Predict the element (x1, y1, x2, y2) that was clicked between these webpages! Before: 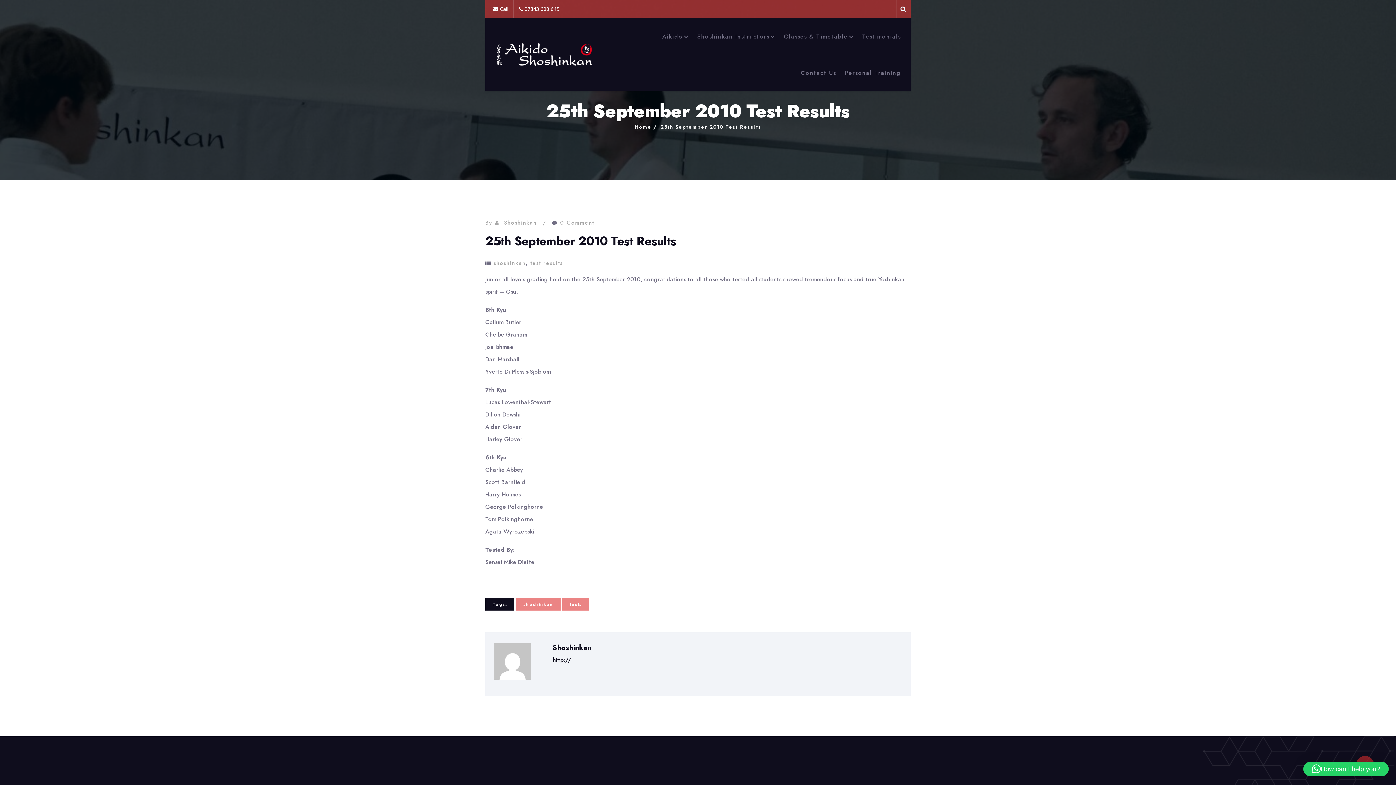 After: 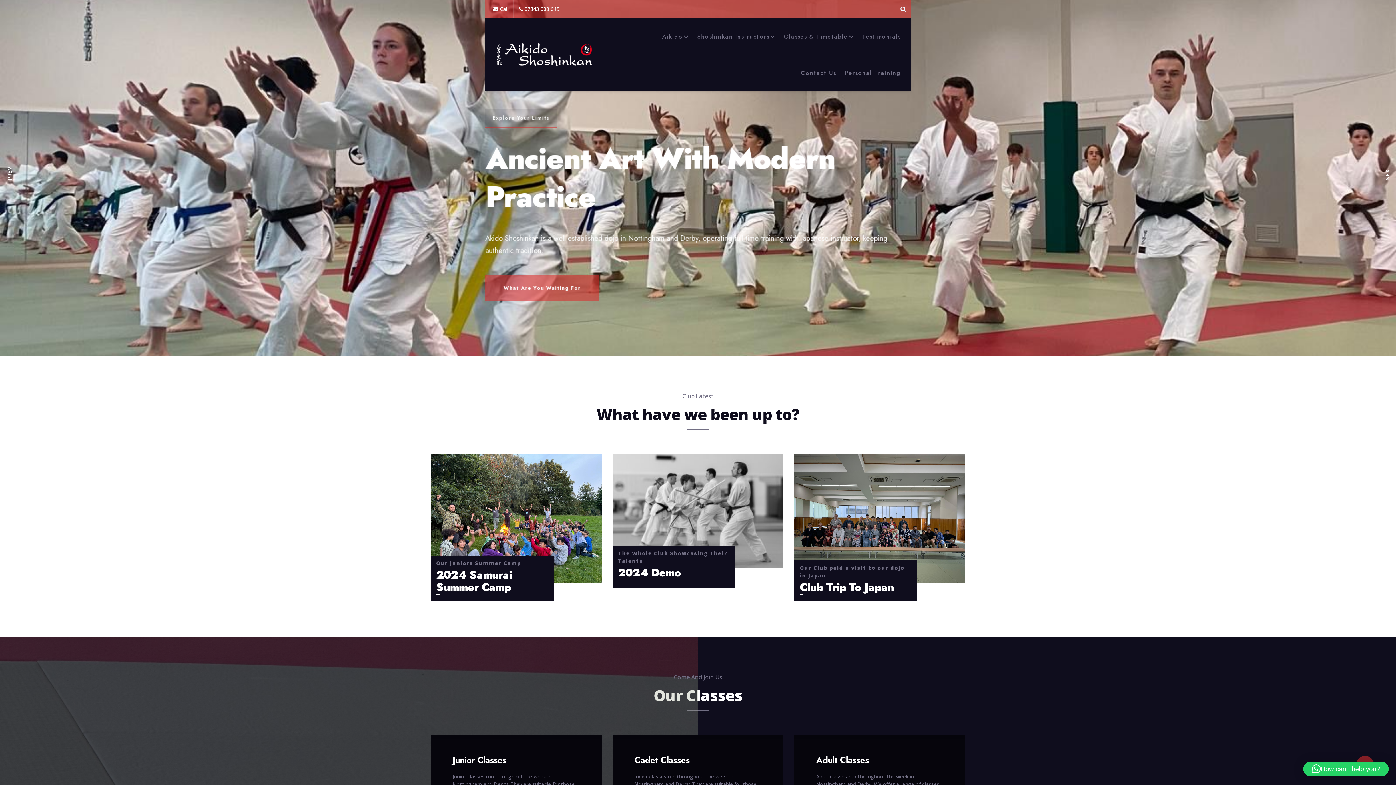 Action: bbox: (495, 26, 593, 82)